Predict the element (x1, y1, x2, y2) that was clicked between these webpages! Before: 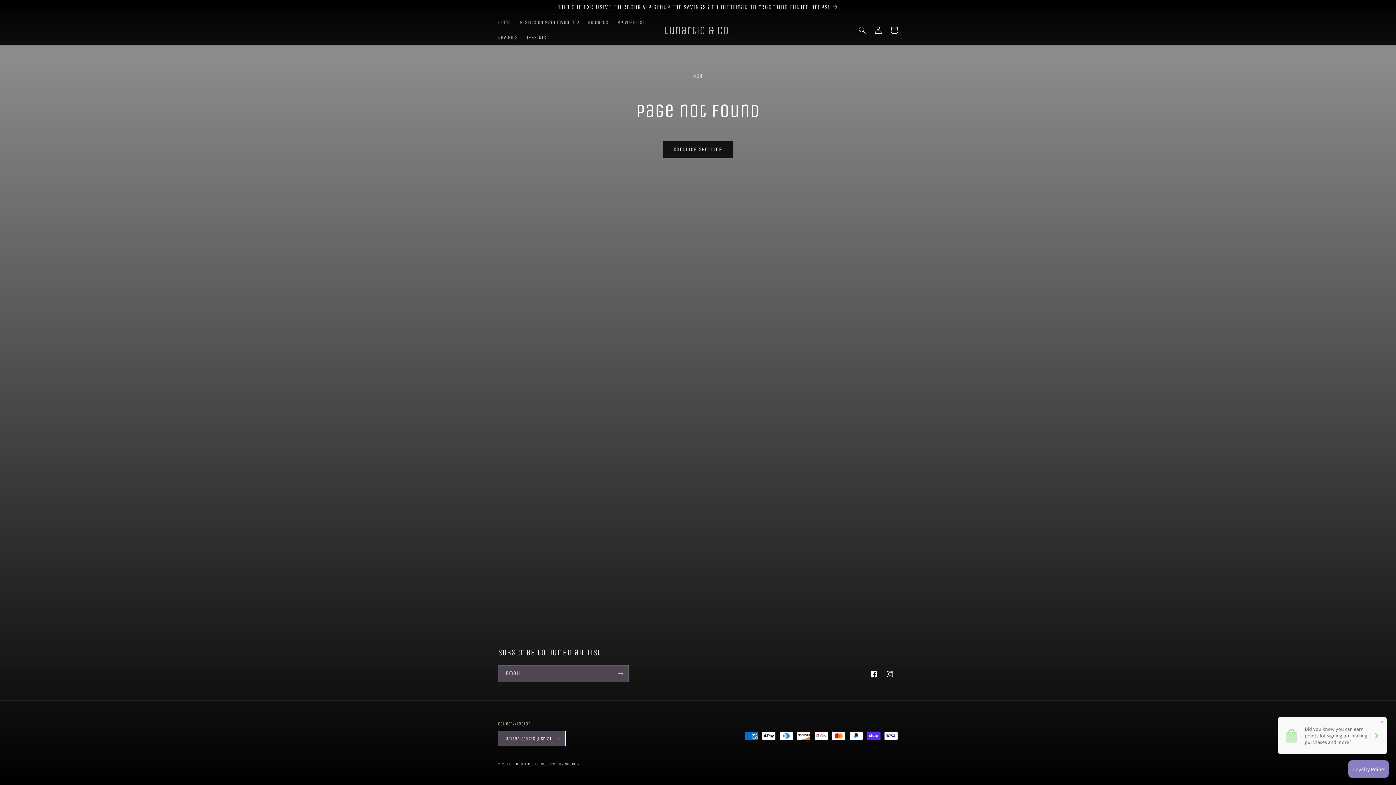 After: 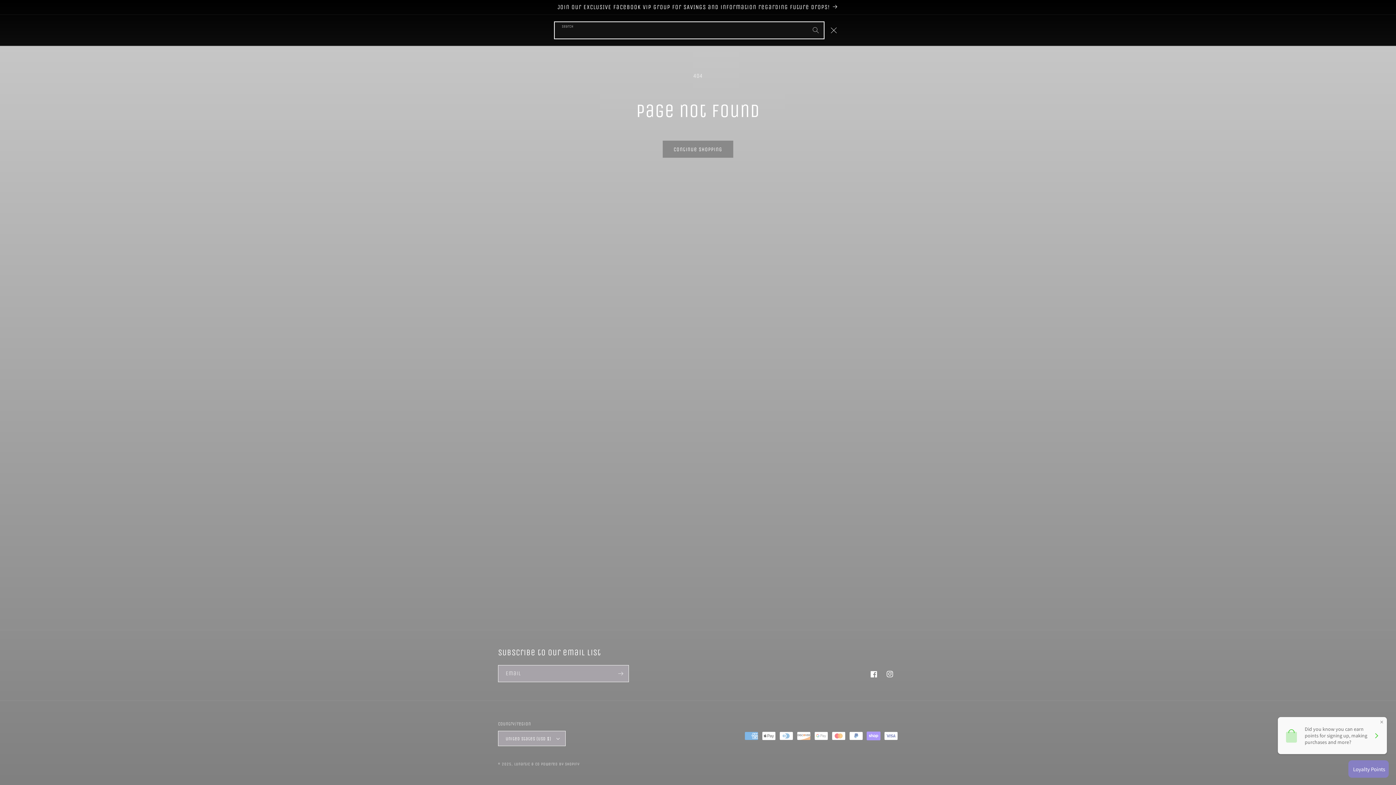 Action: label: Search bbox: (854, 22, 870, 38)